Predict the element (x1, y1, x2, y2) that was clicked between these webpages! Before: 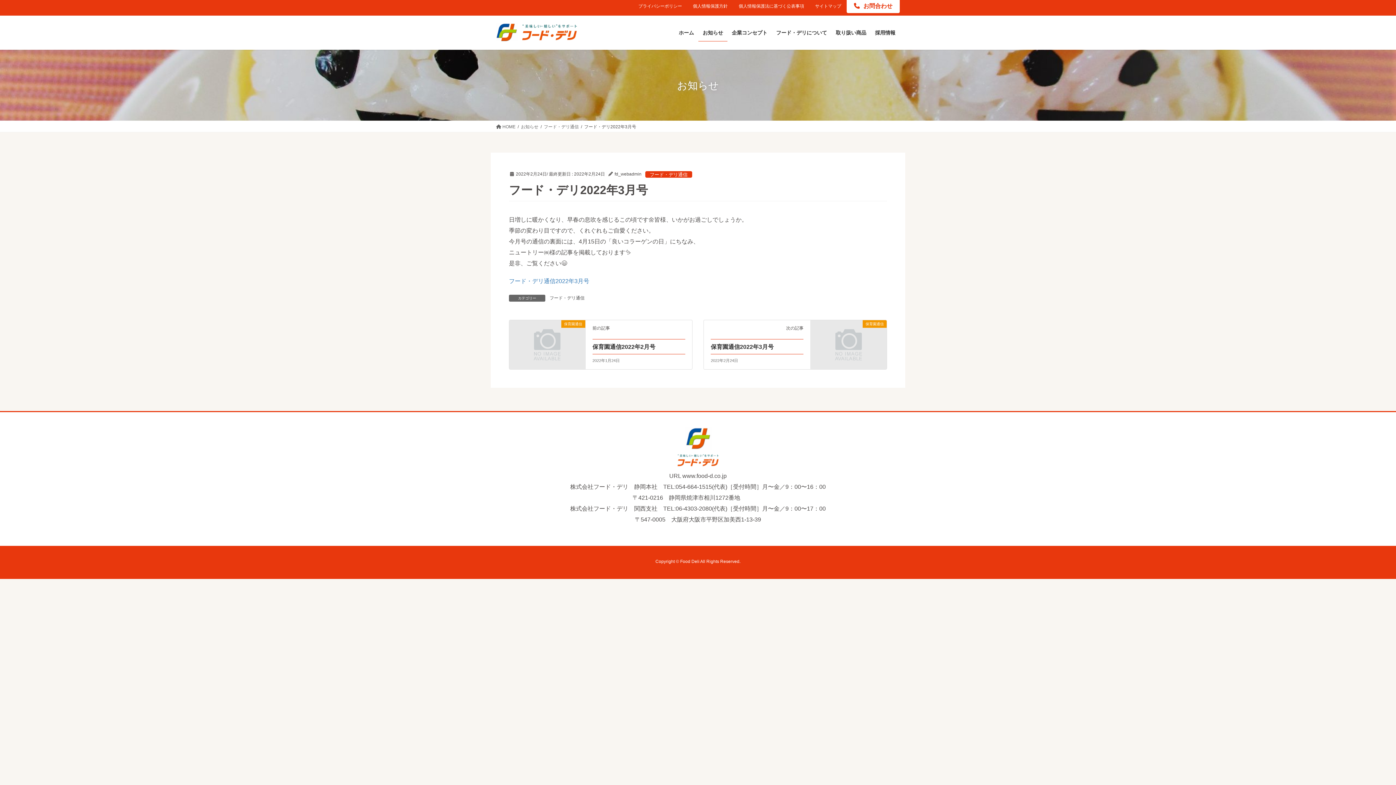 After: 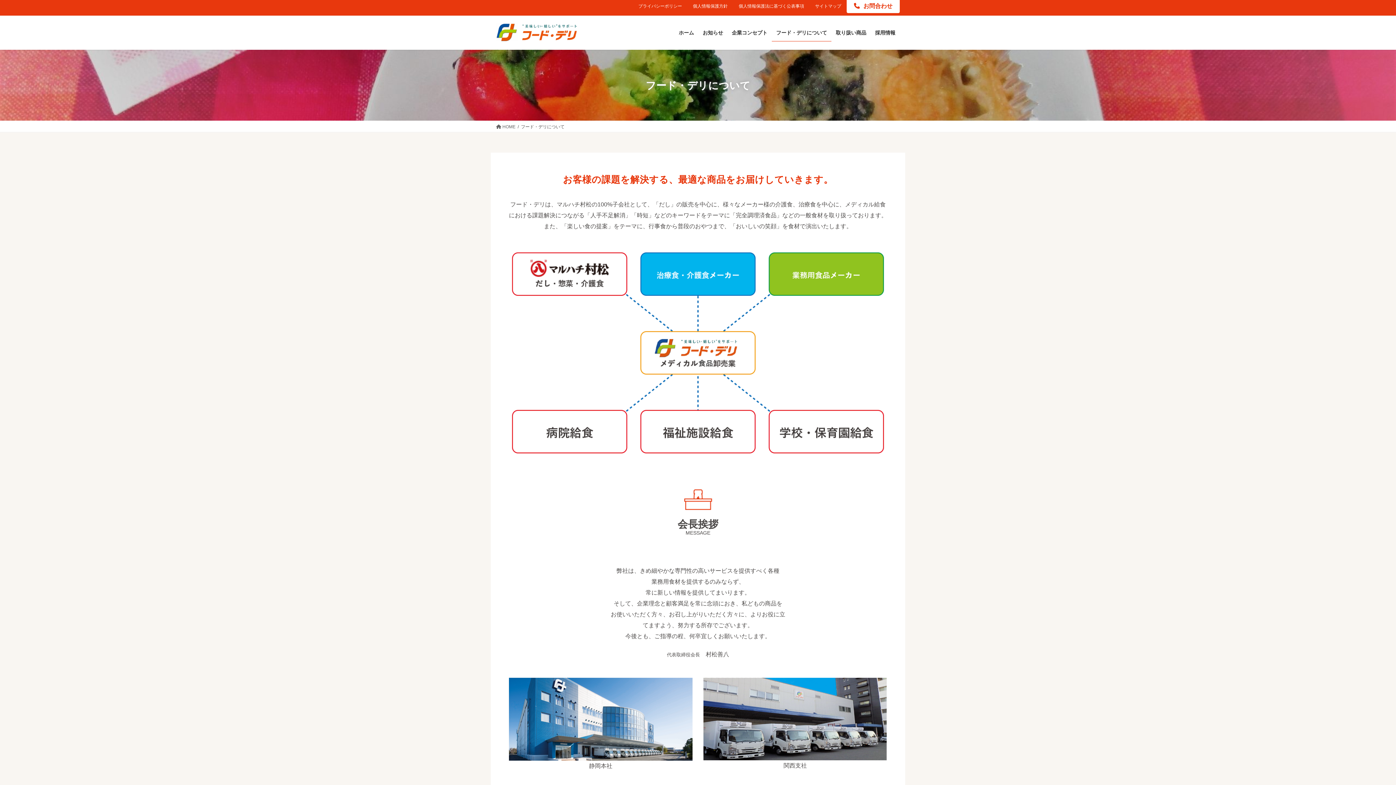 Action: bbox: (772, 24, 831, 41) label: フード・デリについて